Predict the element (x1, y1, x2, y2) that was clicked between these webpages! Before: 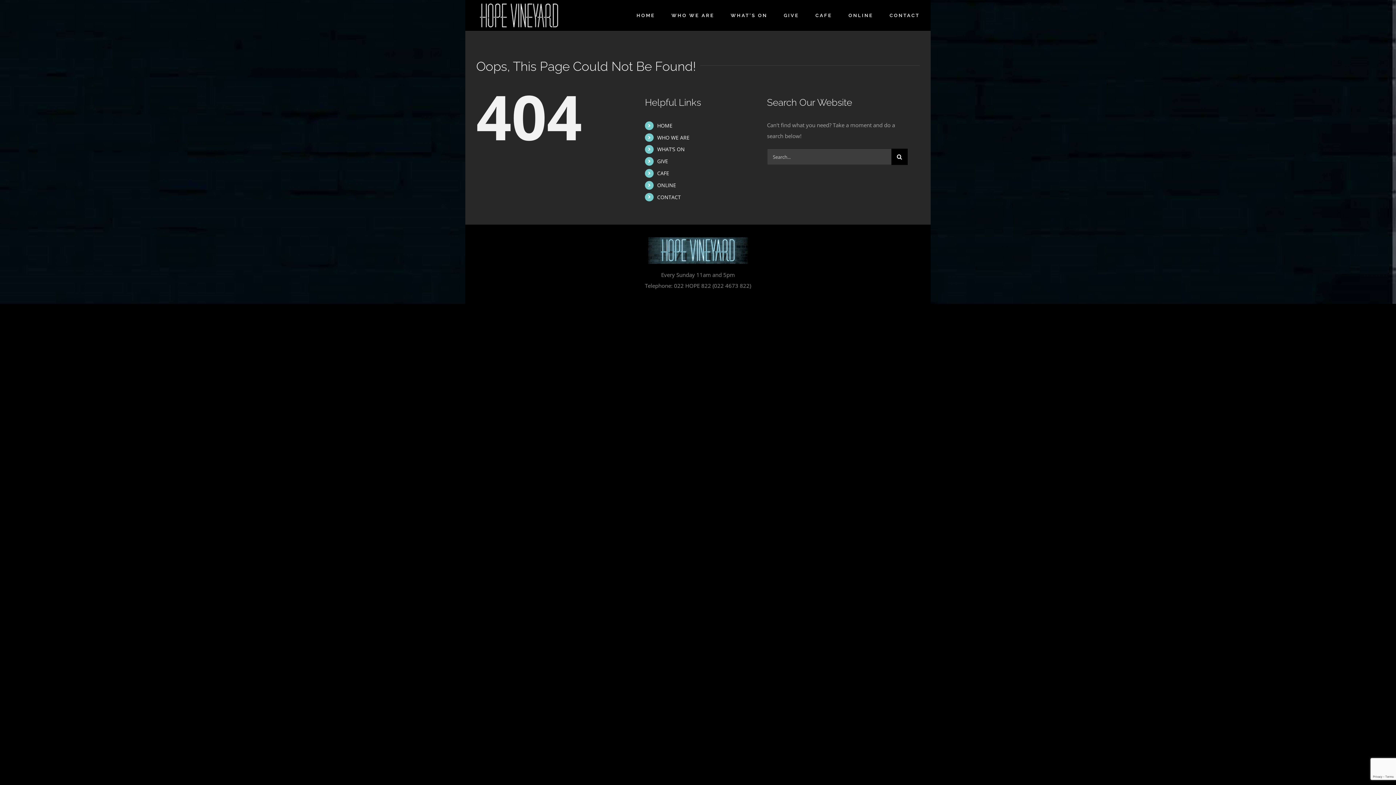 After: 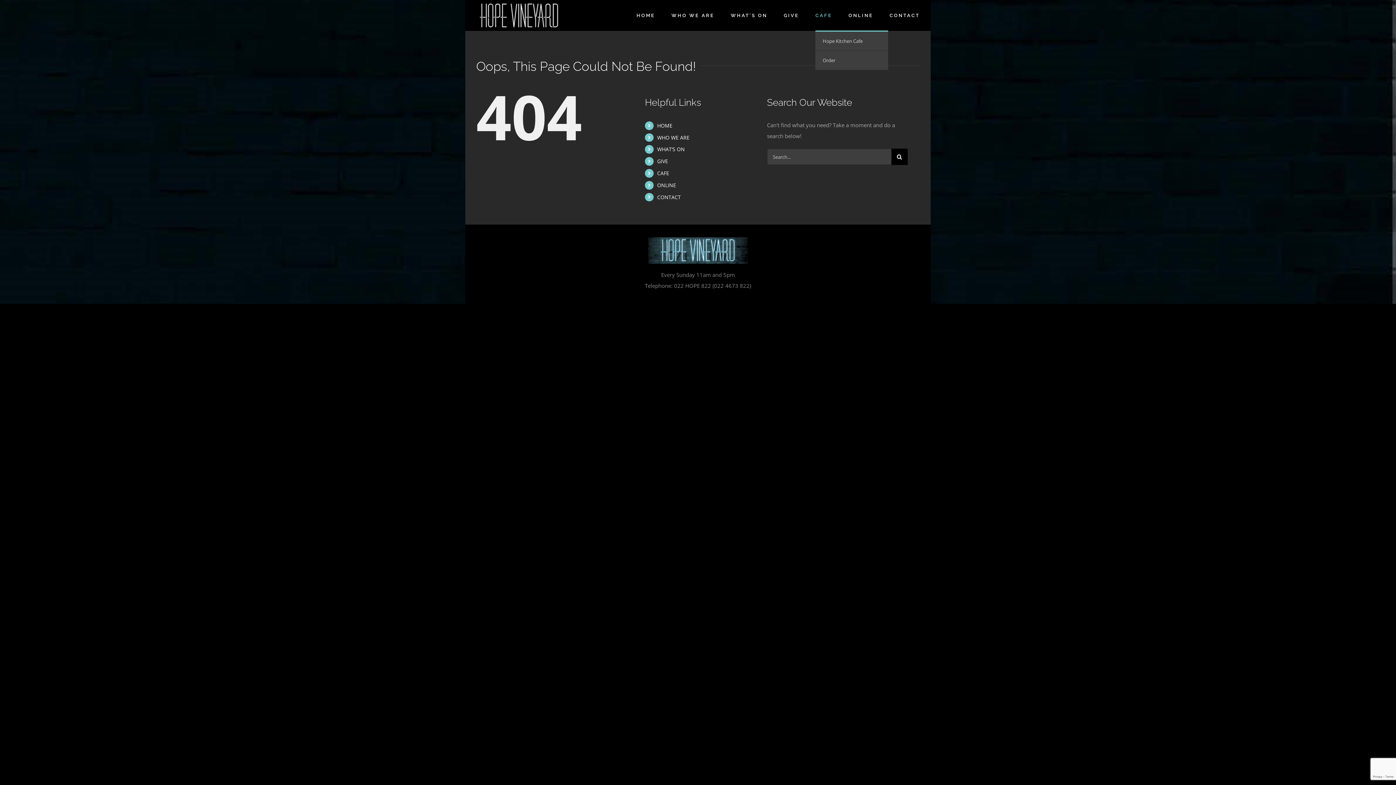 Action: bbox: (815, 0, 832, 30) label: CAFE